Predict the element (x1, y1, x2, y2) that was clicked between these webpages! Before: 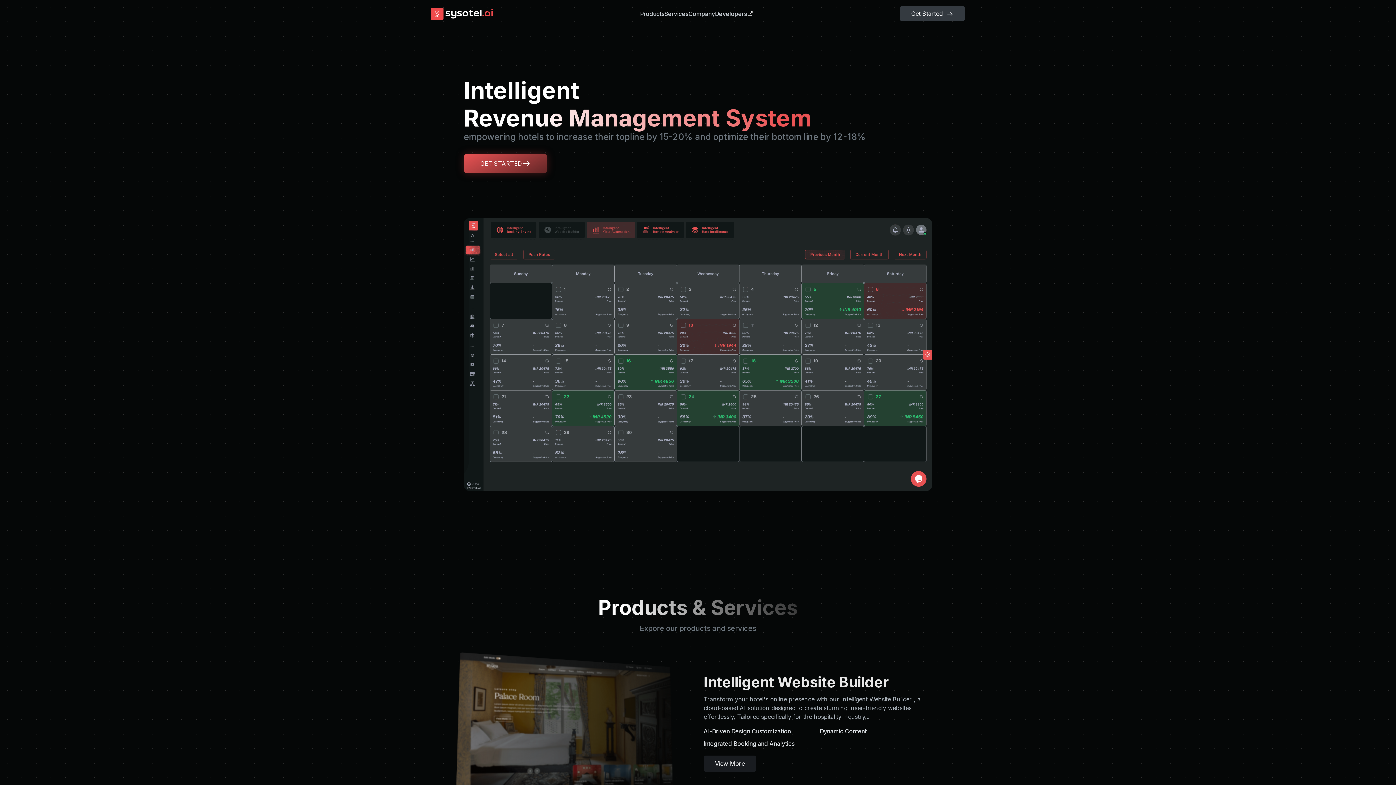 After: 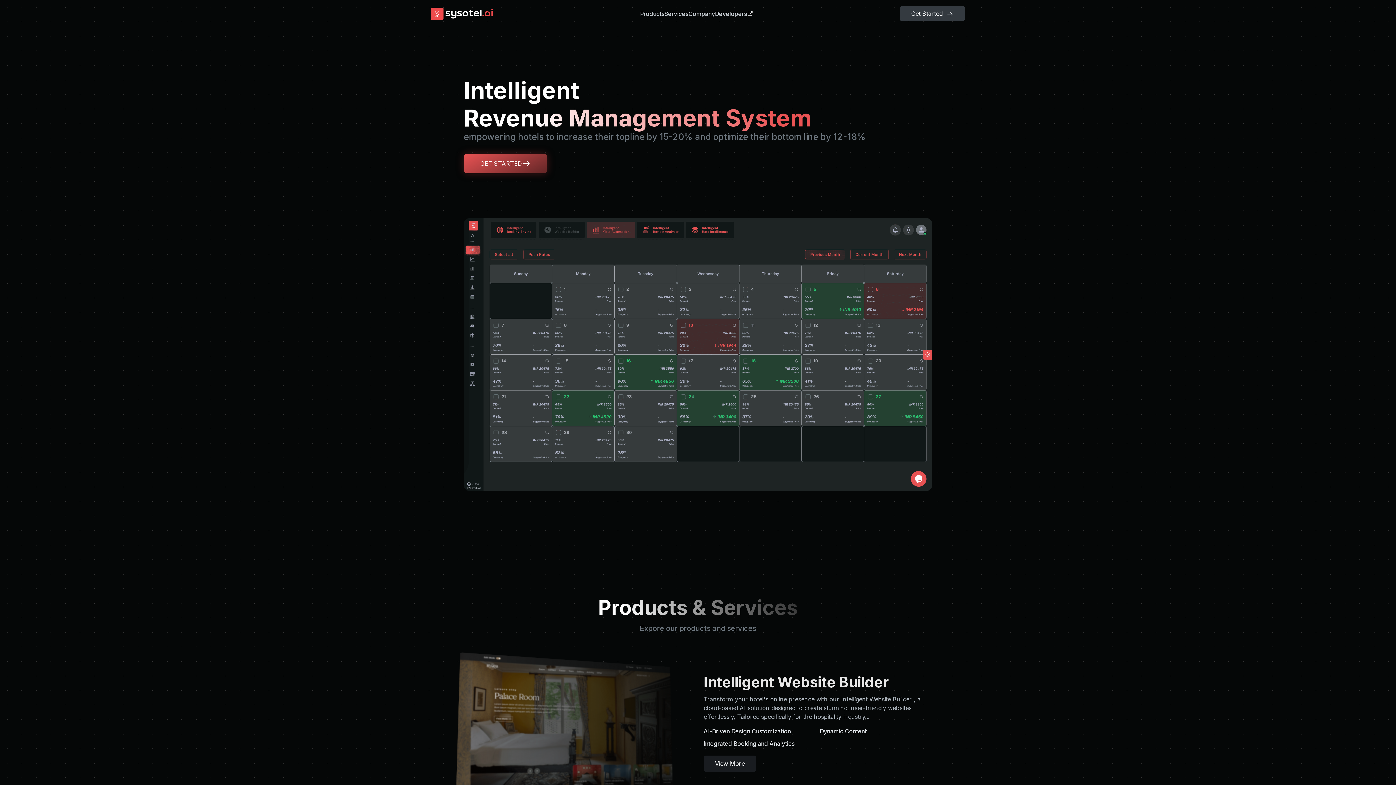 Action: bbox: (431, 0, 493, 27)